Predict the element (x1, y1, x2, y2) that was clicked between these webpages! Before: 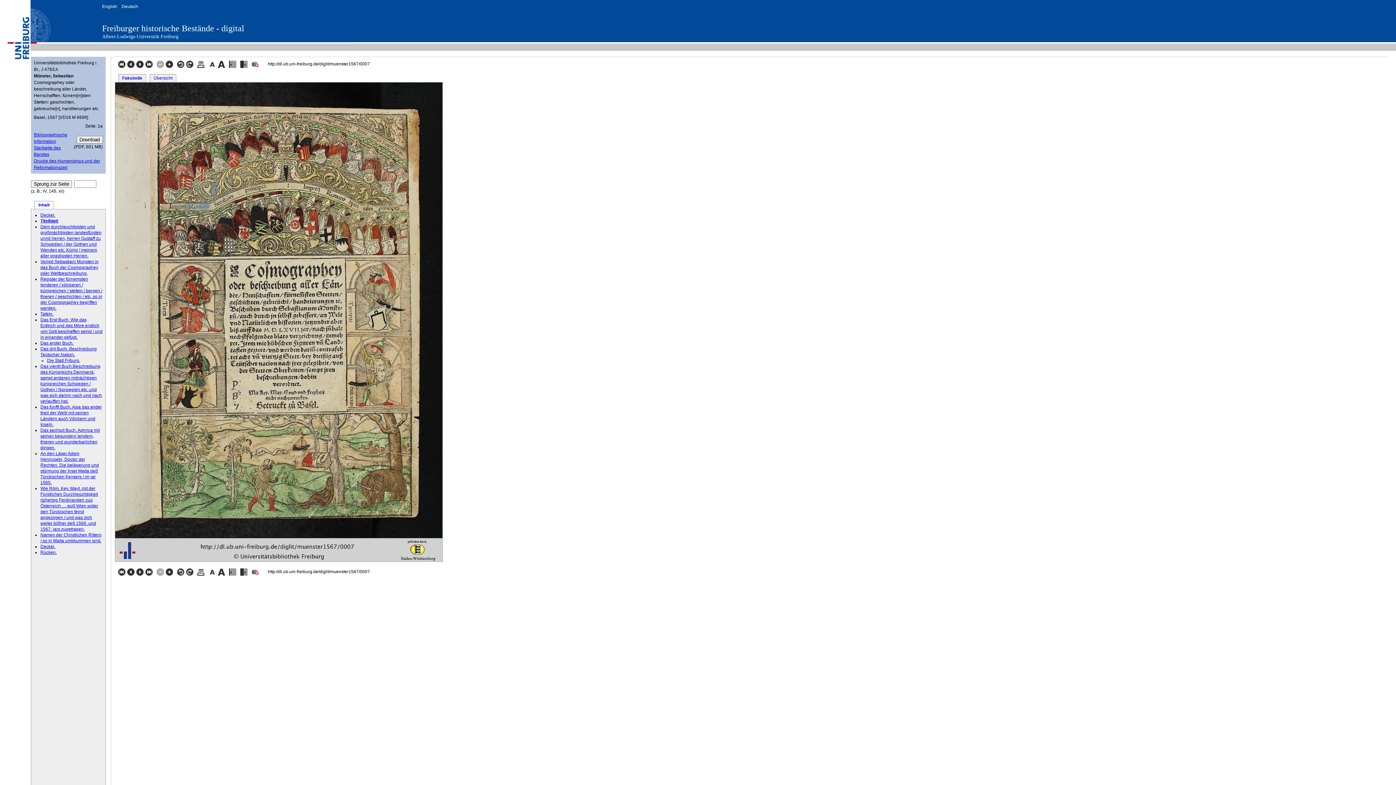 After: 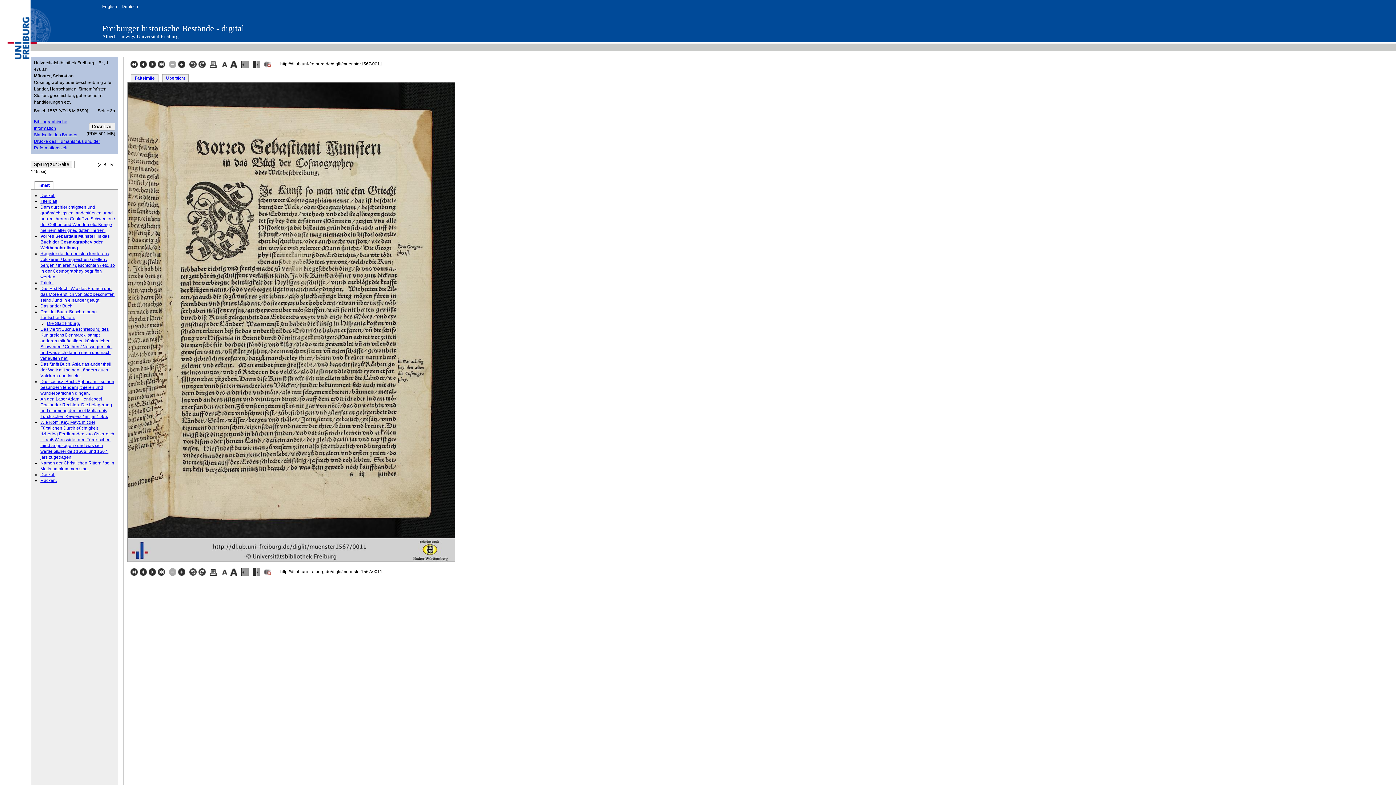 Action: bbox: (40, 259, 98, 275) label: Vorred Sebastiani Munsteri in das Buch der Cosmographey oder Weltbeschreibung.